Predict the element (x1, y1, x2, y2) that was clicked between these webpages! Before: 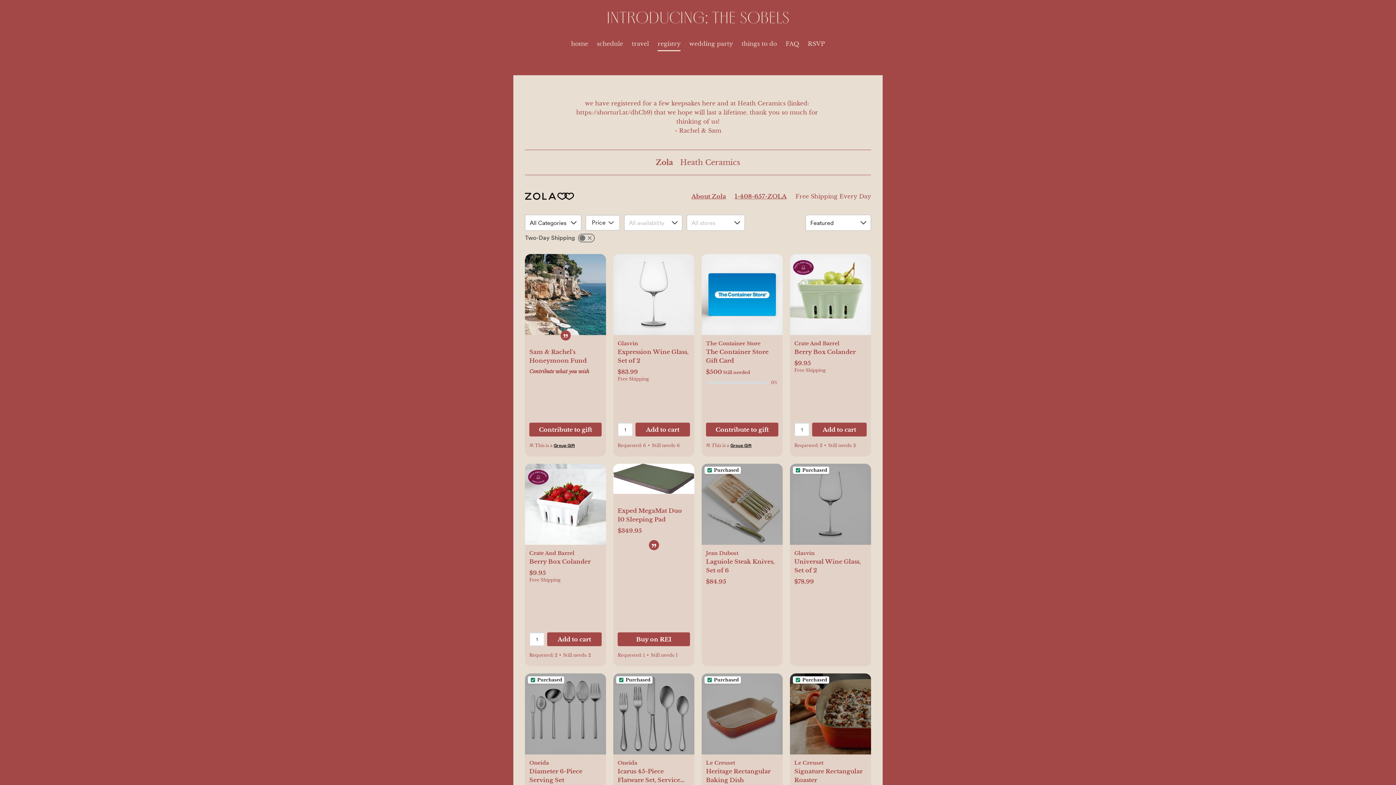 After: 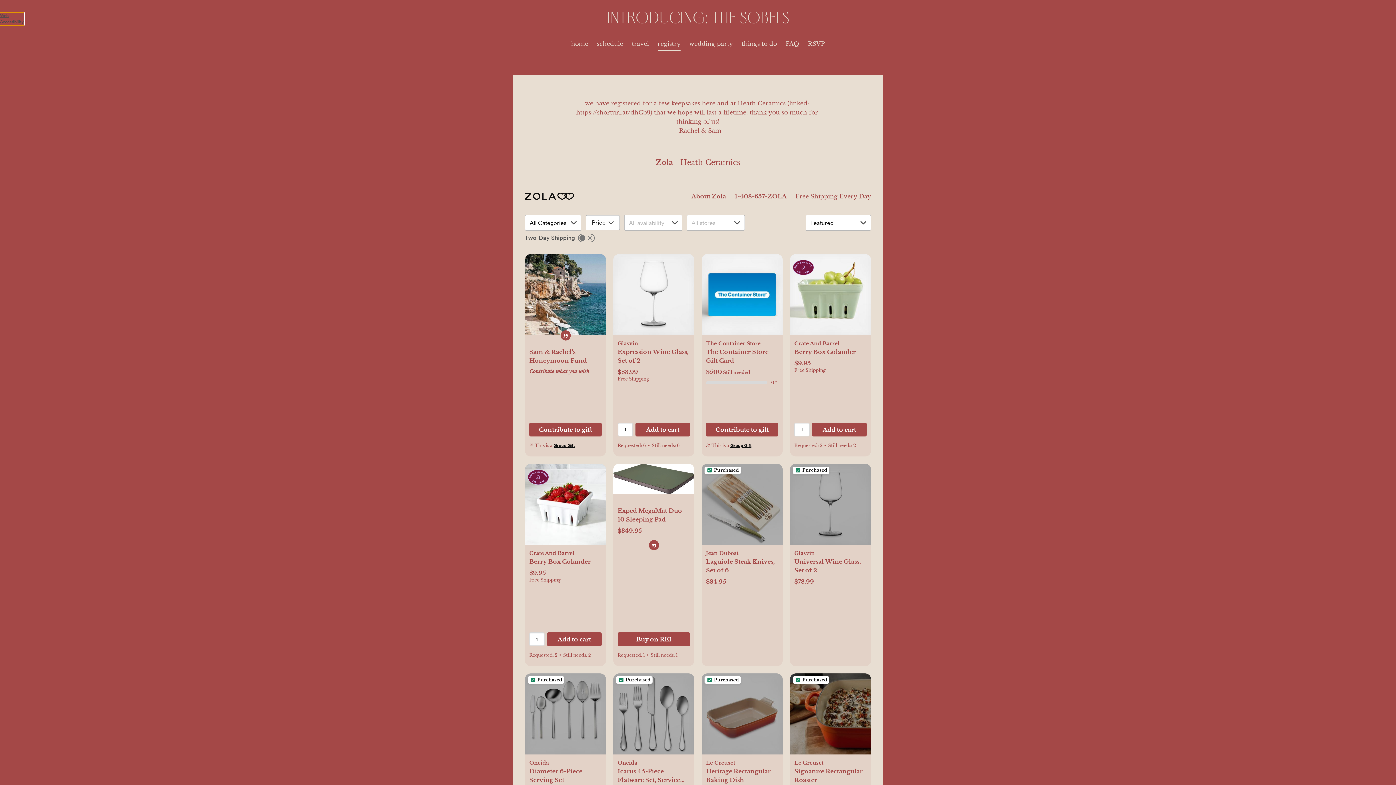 Action: bbox: (0, 0, 0, 0) label: Web Accessibility